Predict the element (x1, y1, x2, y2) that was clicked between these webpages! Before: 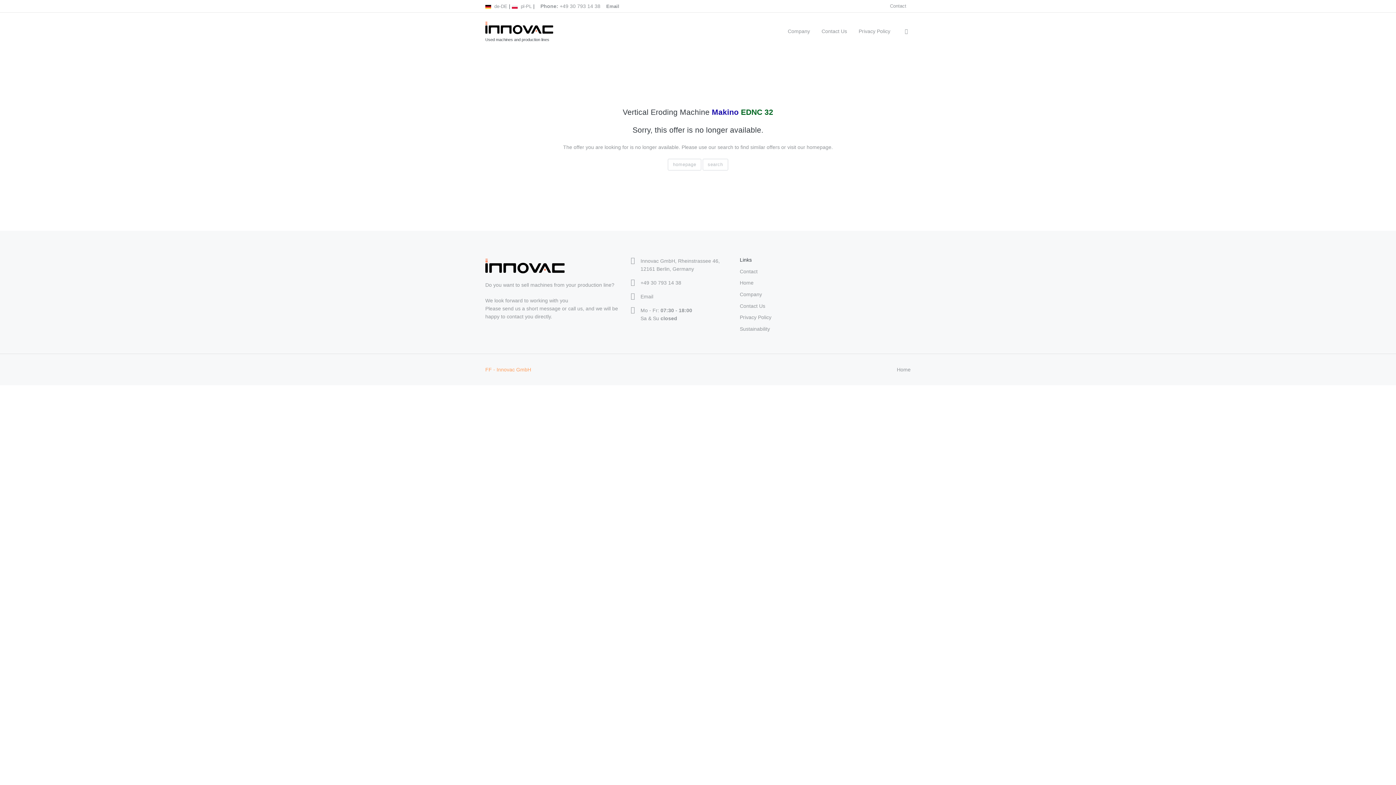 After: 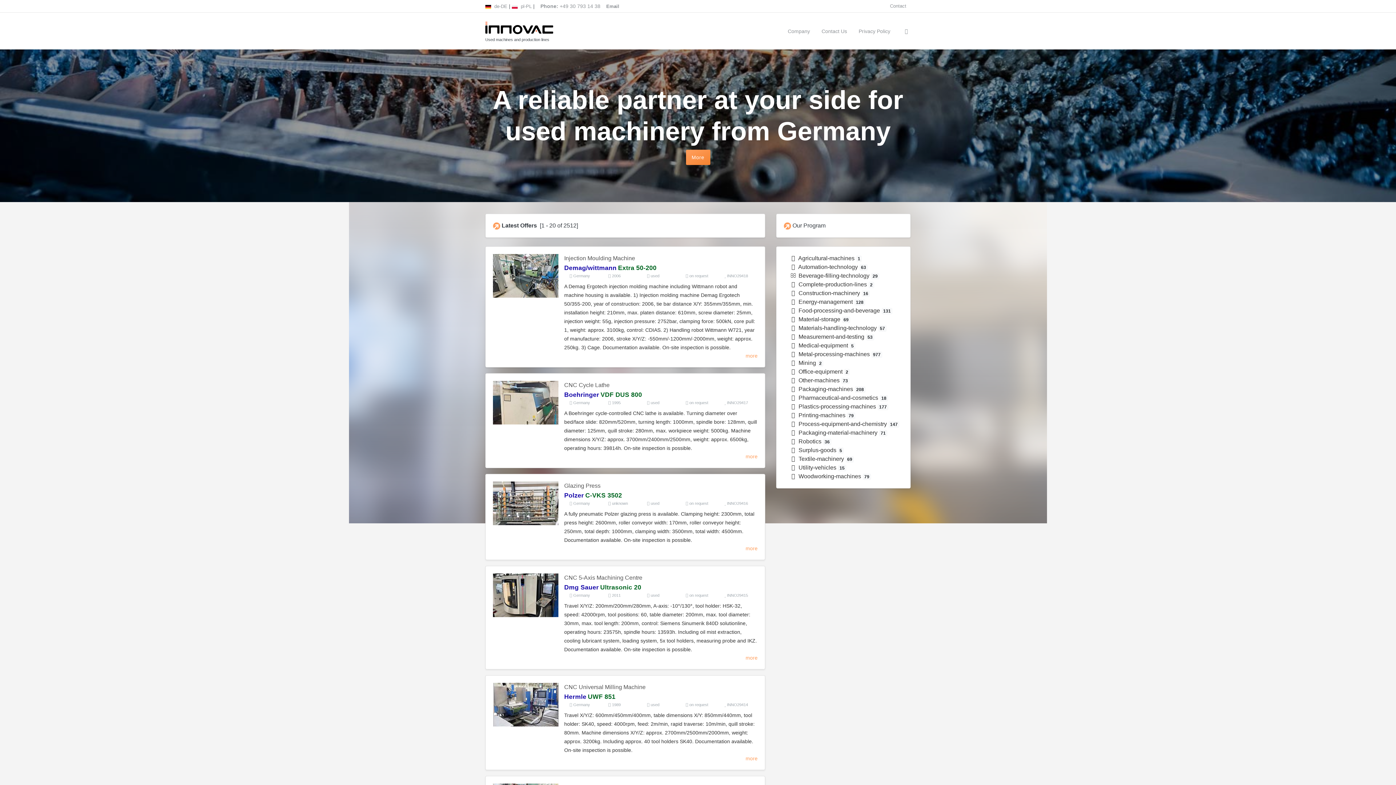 Action: bbox: (485, 367, 531, 372) label: FF - Innovac GmbH